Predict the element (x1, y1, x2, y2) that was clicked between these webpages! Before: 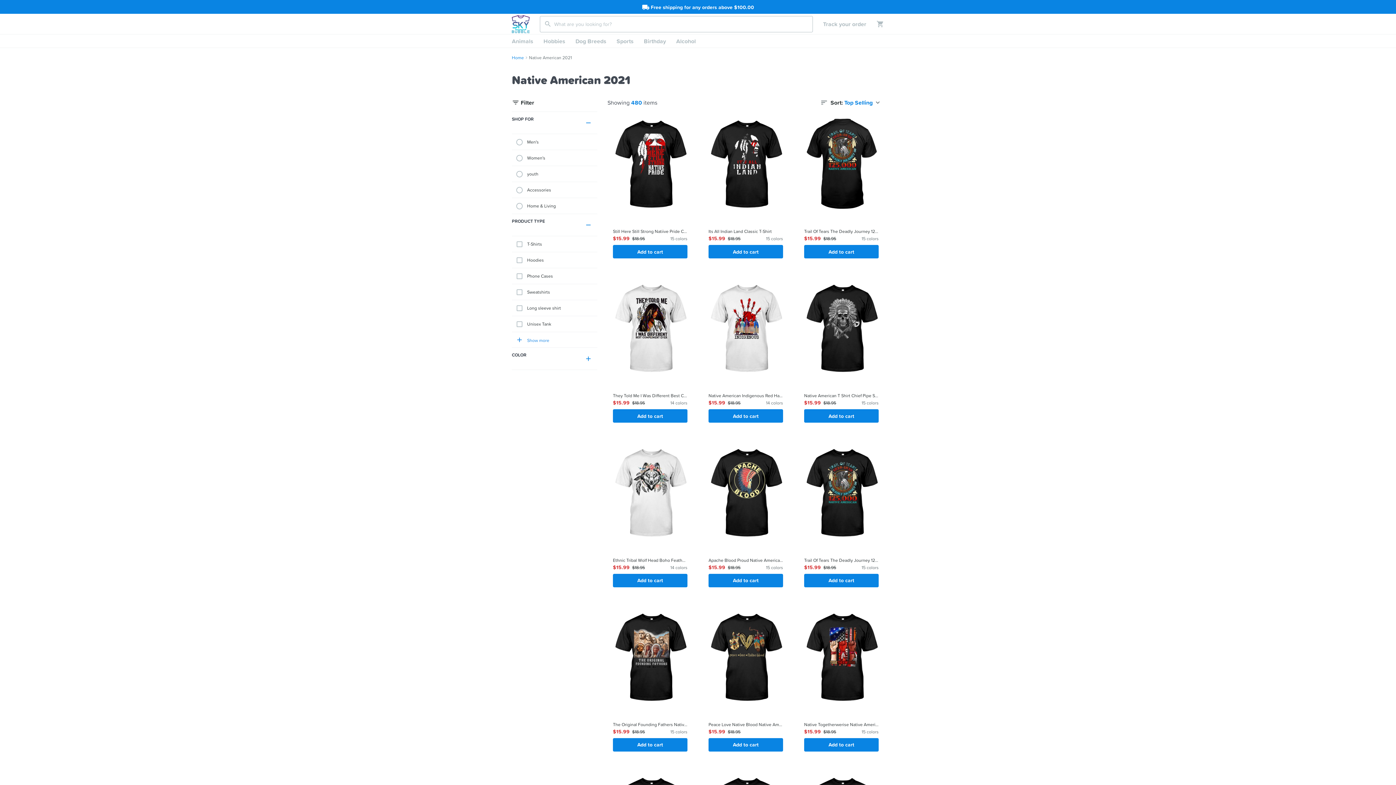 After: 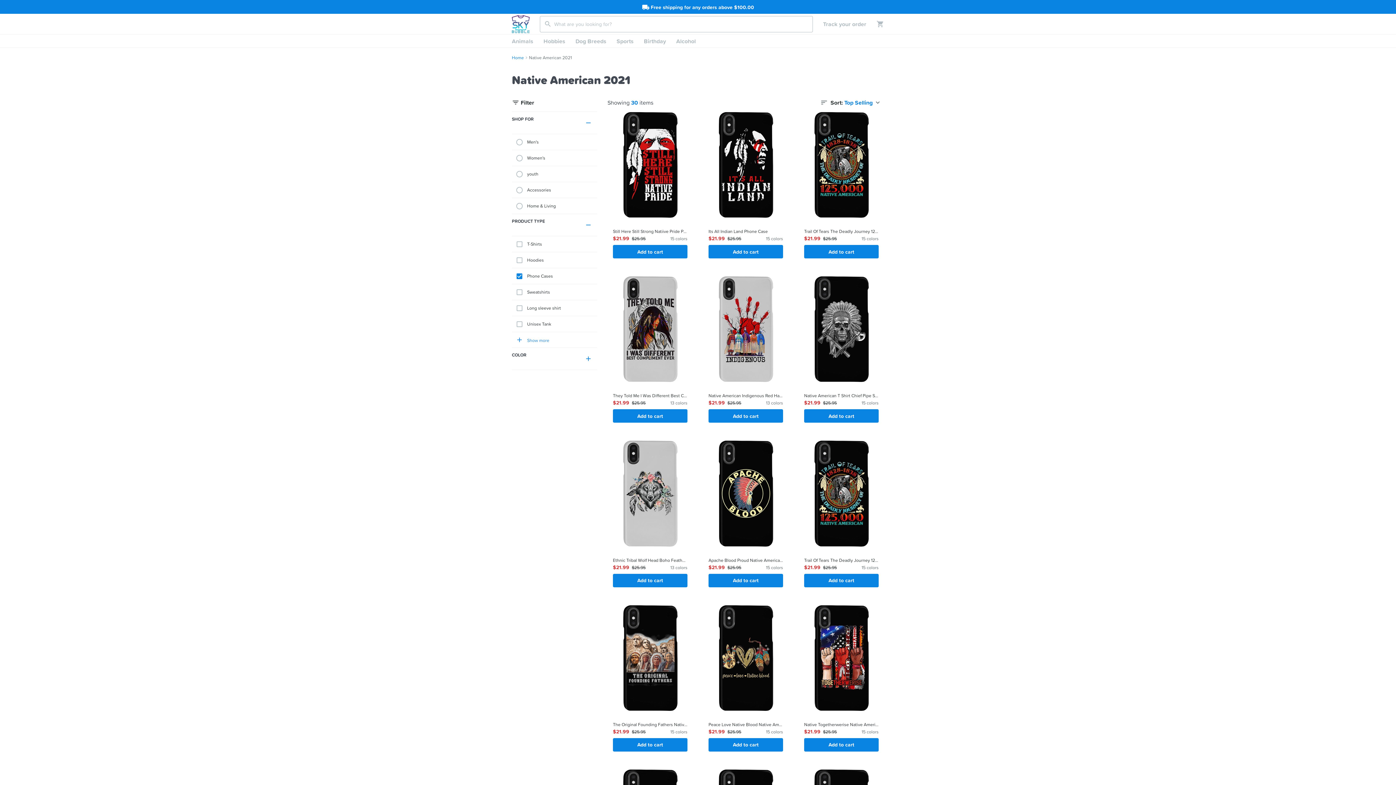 Action: label: Phone Cases bbox: (512, 268, 597, 284)